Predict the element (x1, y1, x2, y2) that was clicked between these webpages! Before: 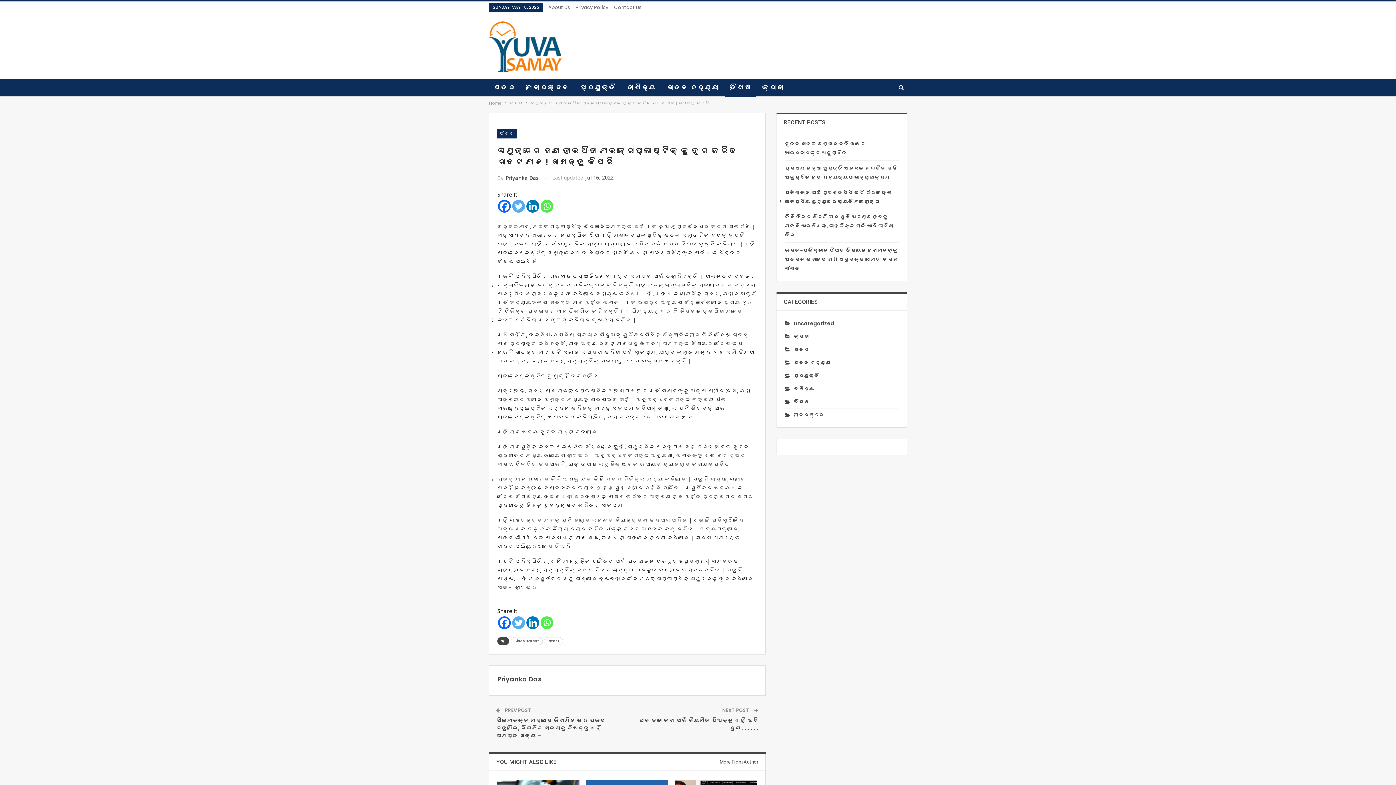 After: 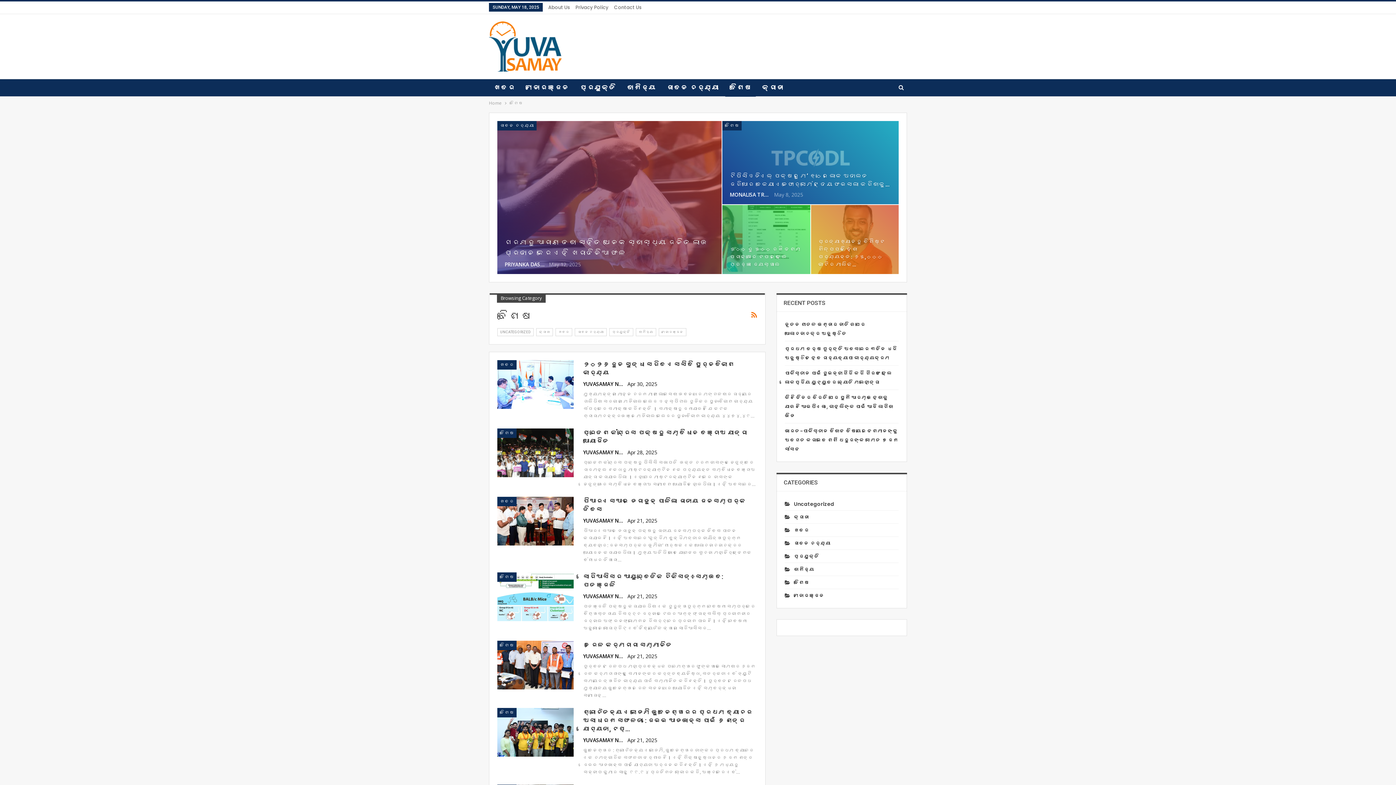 Action: label: ବିଶେଷ bbox: (784, 398, 809, 405)